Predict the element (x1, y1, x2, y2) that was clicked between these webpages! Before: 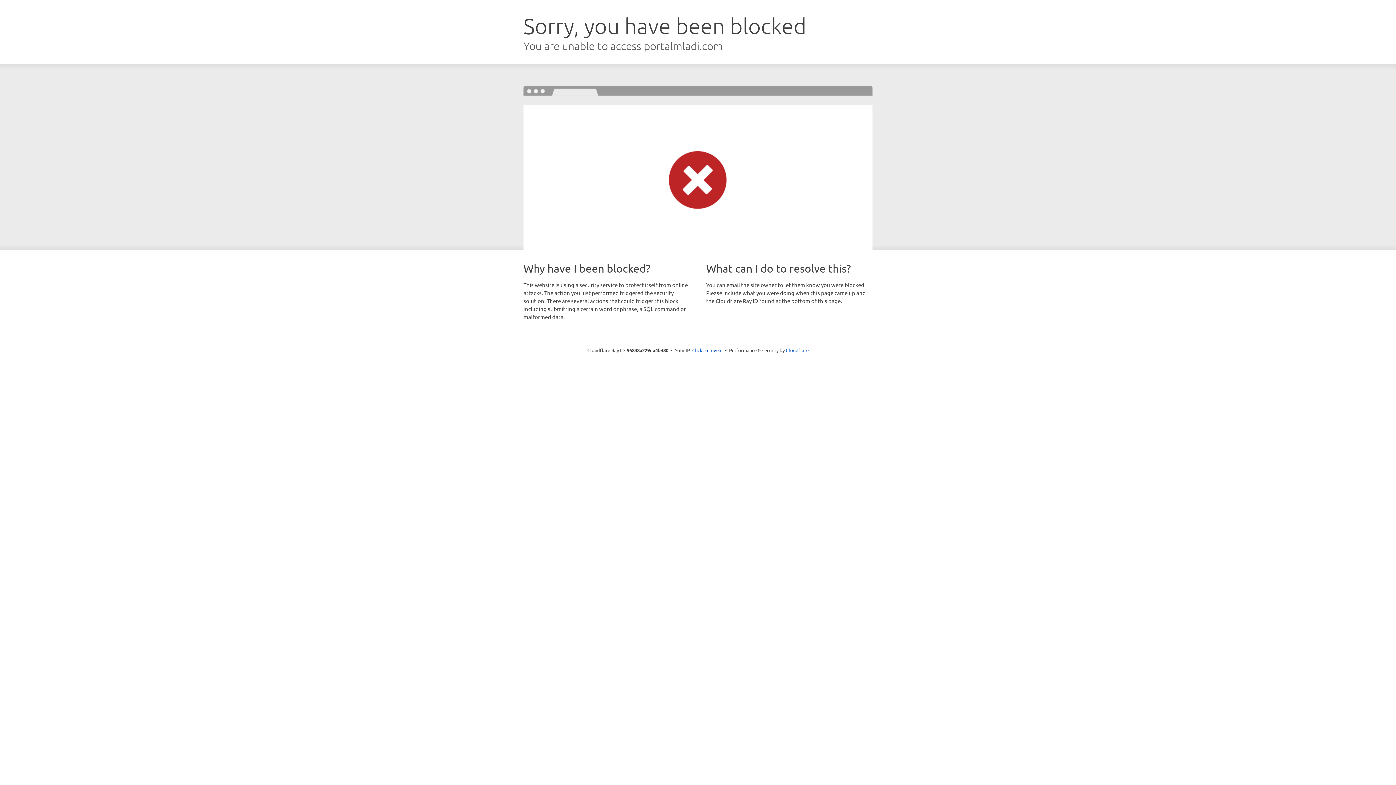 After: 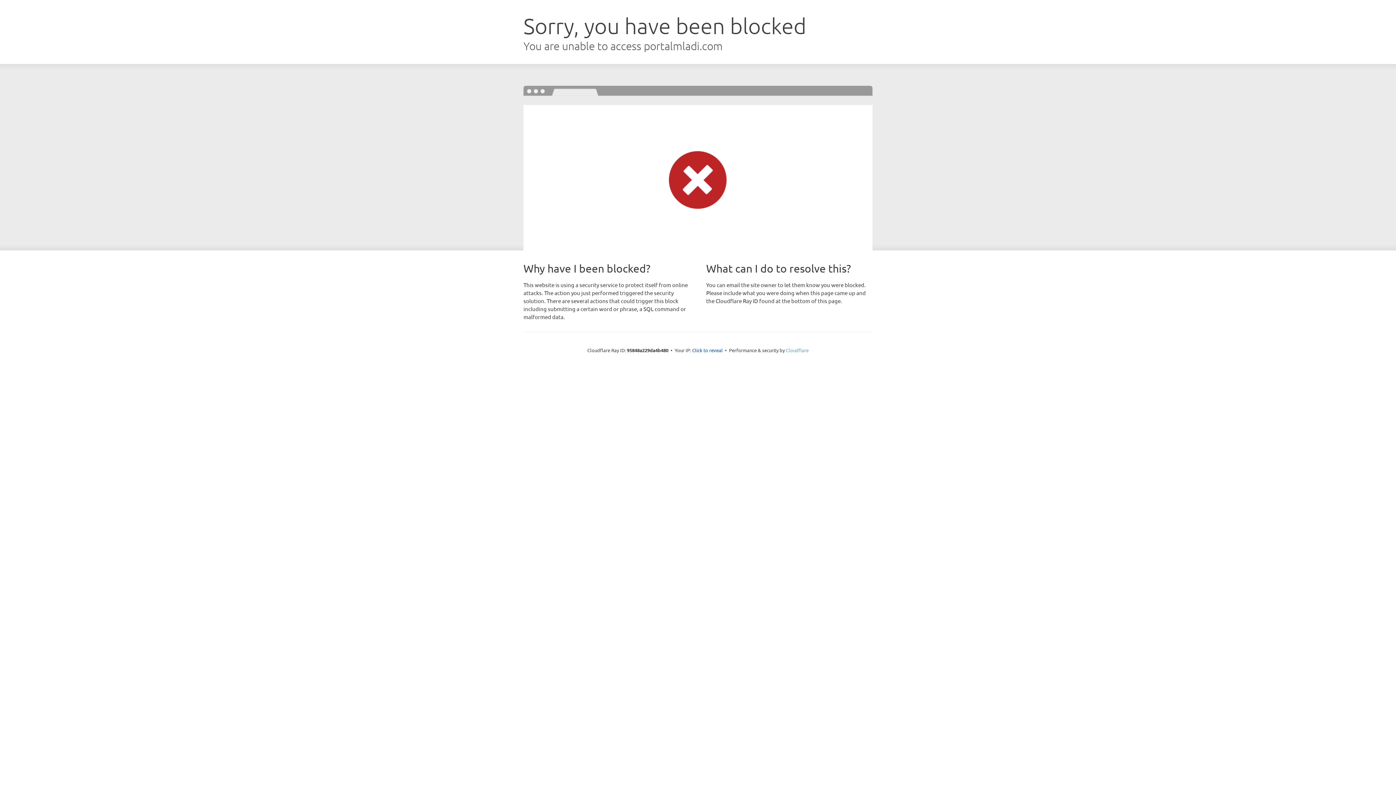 Action: label: Cloudflare bbox: (786, 347, 808, 353)